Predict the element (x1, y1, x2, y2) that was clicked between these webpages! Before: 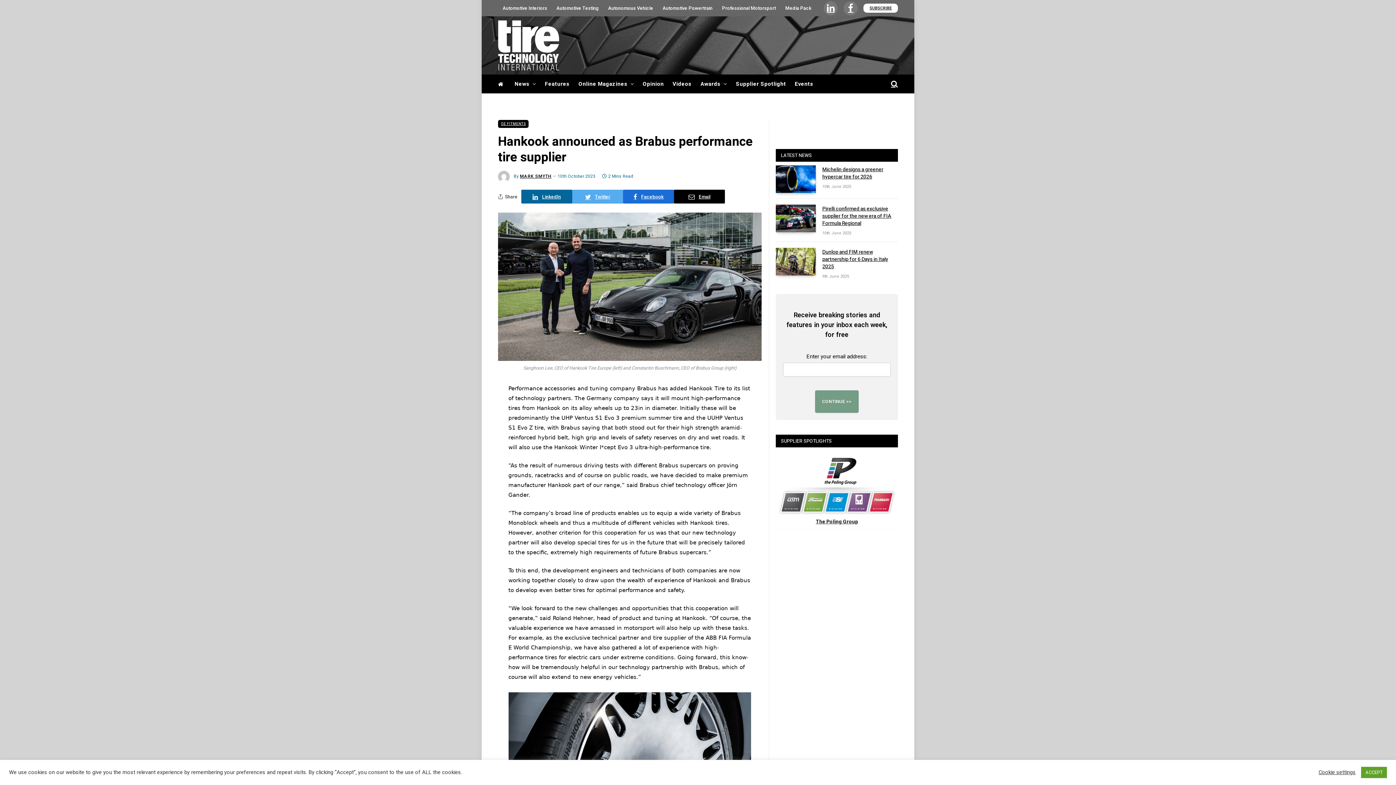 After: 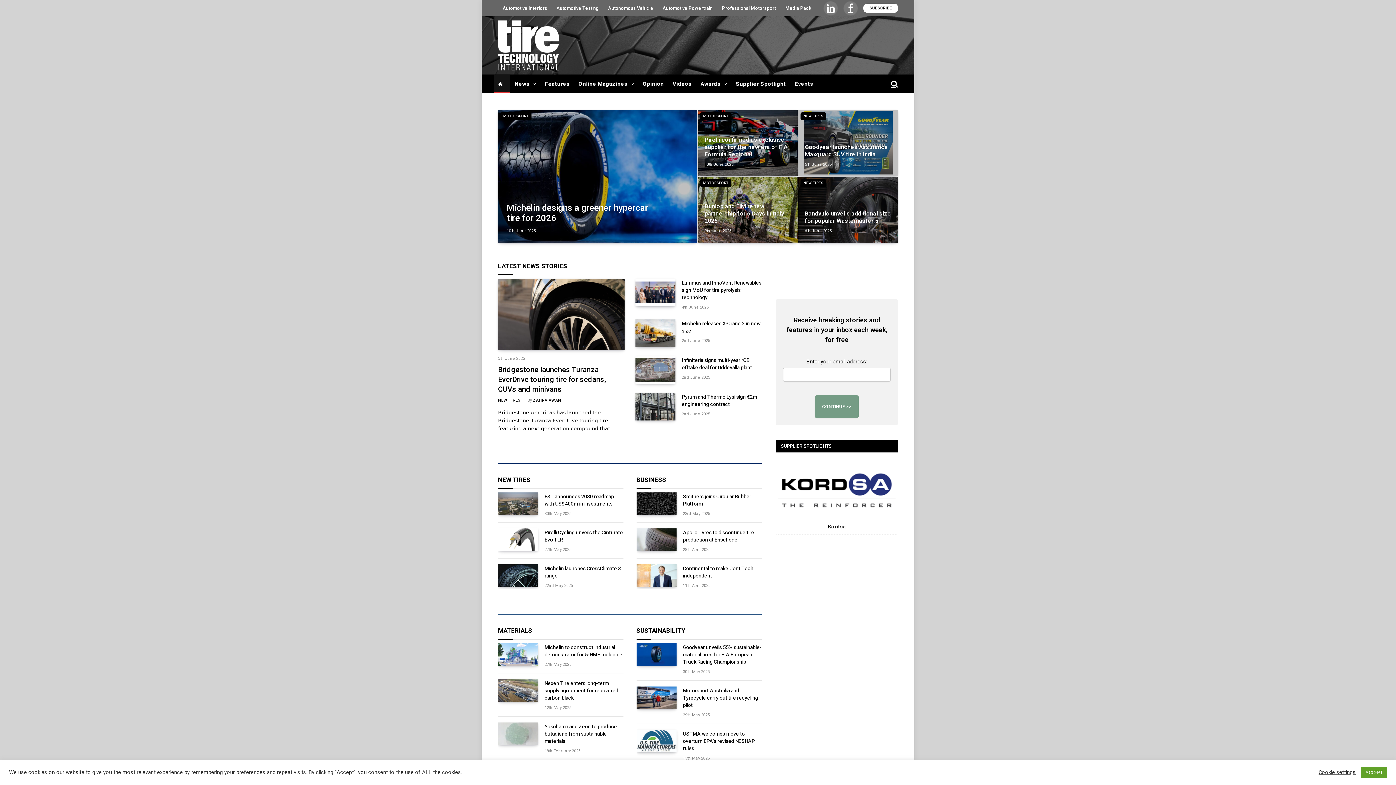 Action: bbox: (498, 16, 559, 74)